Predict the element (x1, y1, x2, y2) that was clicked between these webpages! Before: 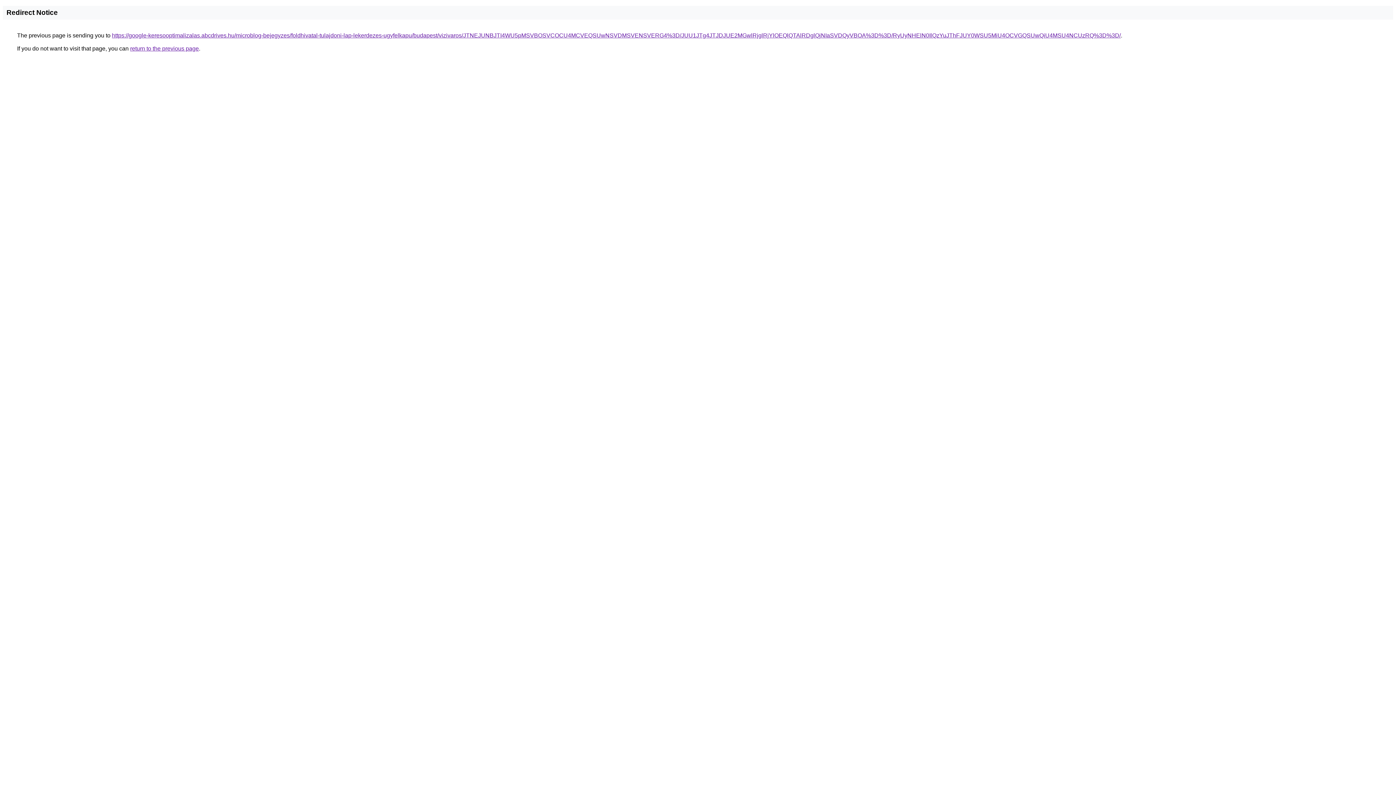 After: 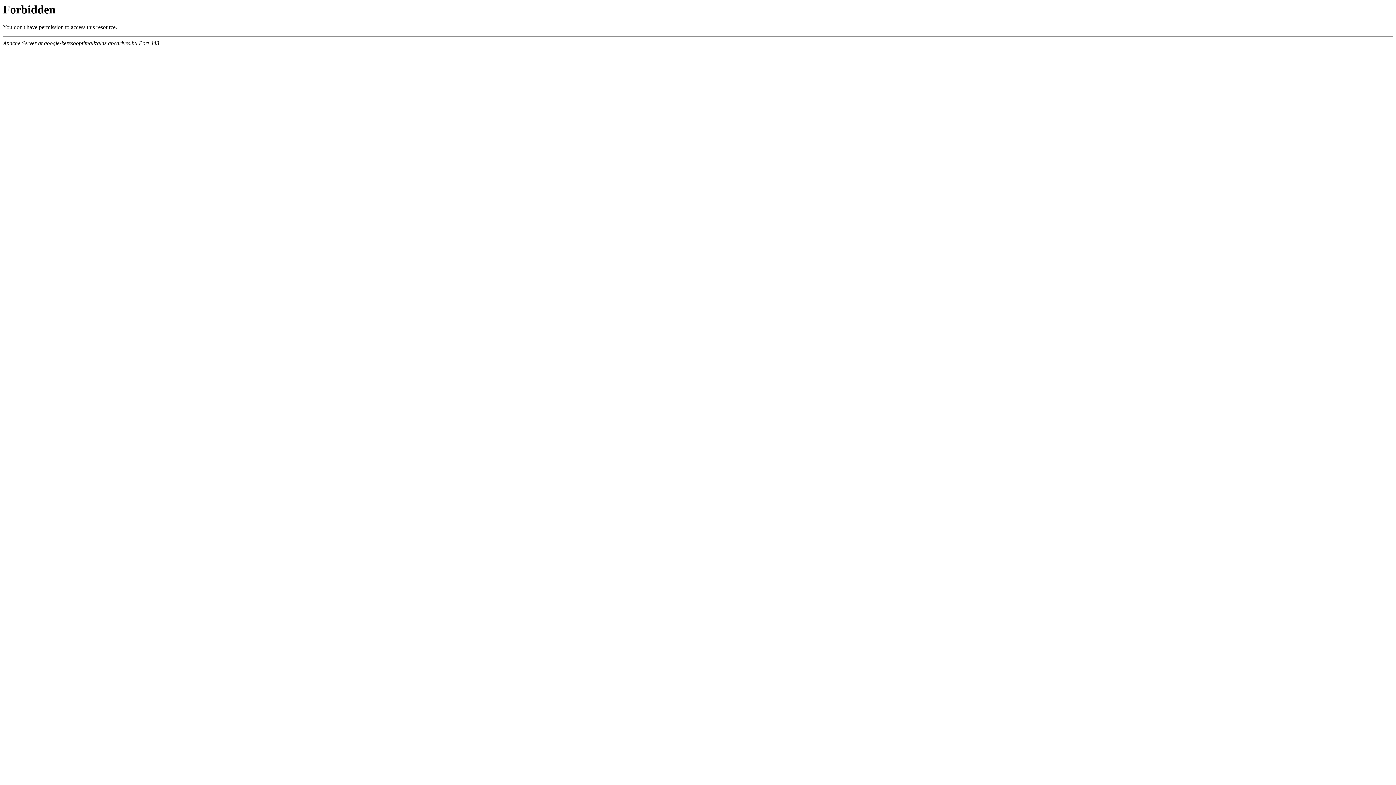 Action: bbox: (112, 32, 1121, 38) label: https://google-keresooptimalizalas.abcdrives.hu/microblog-bejegyzes/foldhivatal-tulajdoni-lap-lekerdezes-ugyfelkapu/budapest/vizivaros/JTNEJUNBJTI4WU5pMSVBOSVCOCU4MCVEQSUwNSVDMSVENSVERG4%3D/JUU1JTg4JTJDJUE2MGwlRjglRjYlOEQlQTAlRDglQjNIaSVDQyVBOA%3D%3D/RyUyNHElN0IlQzYuJThFJUY0WSU5MiU4OCVGQSUwQiU4MSU4NCUzRQ%3D%3D/